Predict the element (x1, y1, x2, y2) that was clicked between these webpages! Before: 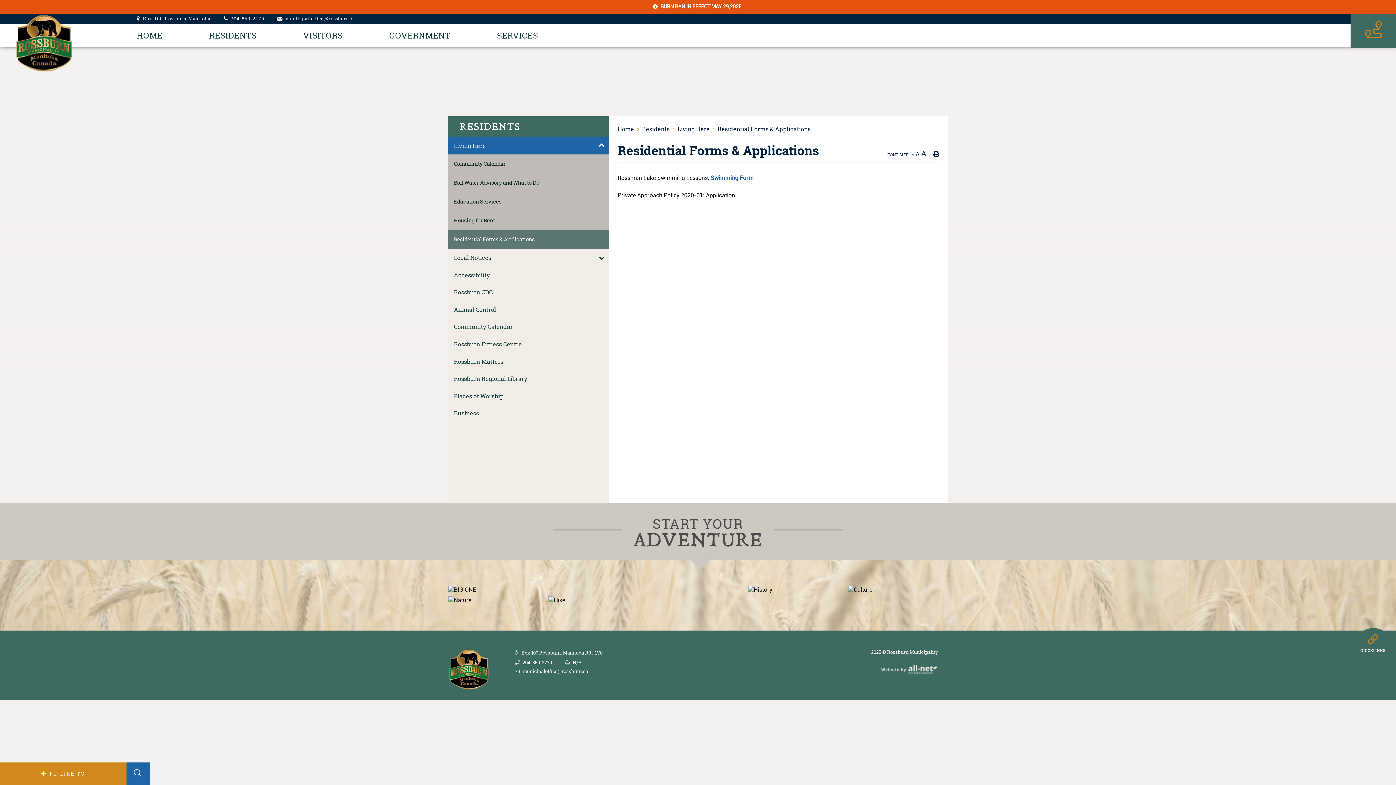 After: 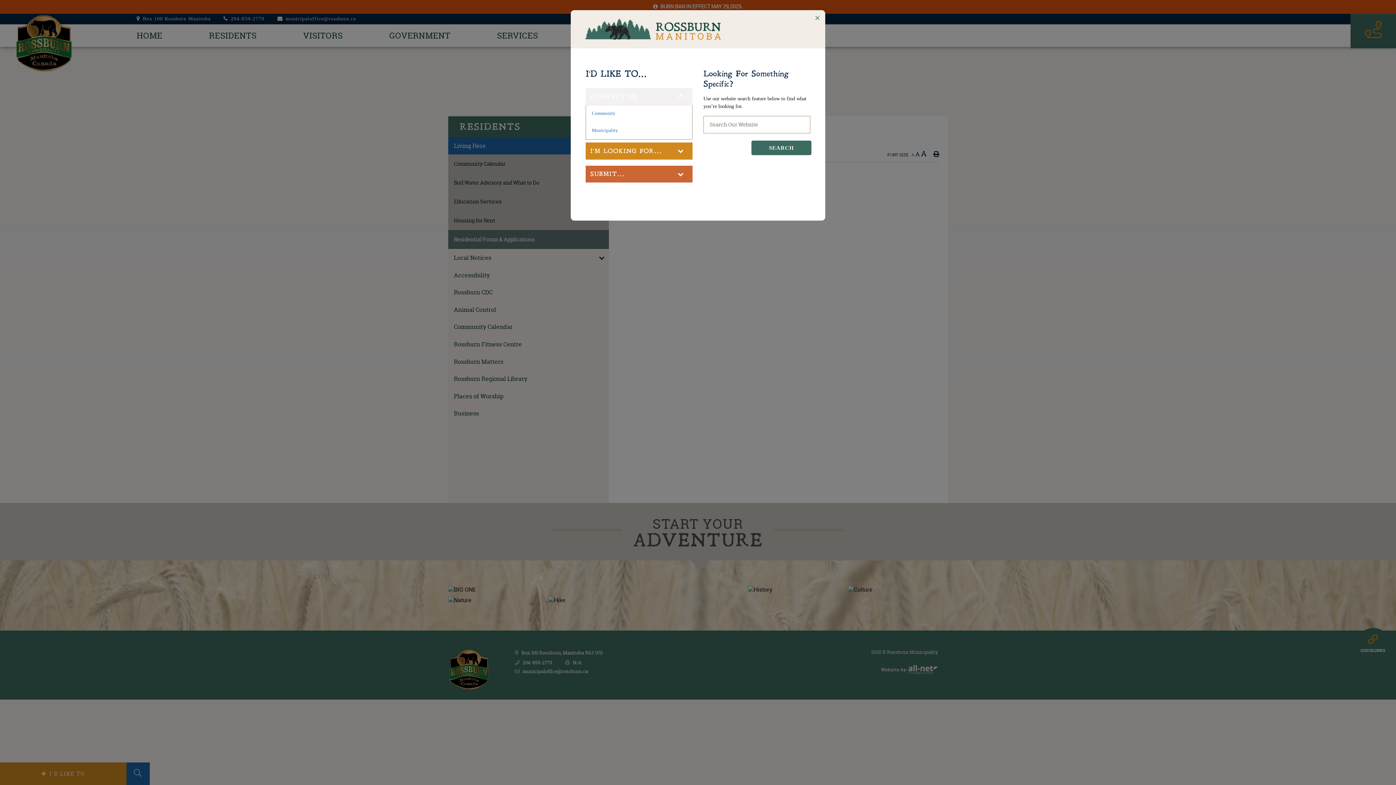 Action: label: I'D LIKE TO bbox: (0, 762, 126, 785)